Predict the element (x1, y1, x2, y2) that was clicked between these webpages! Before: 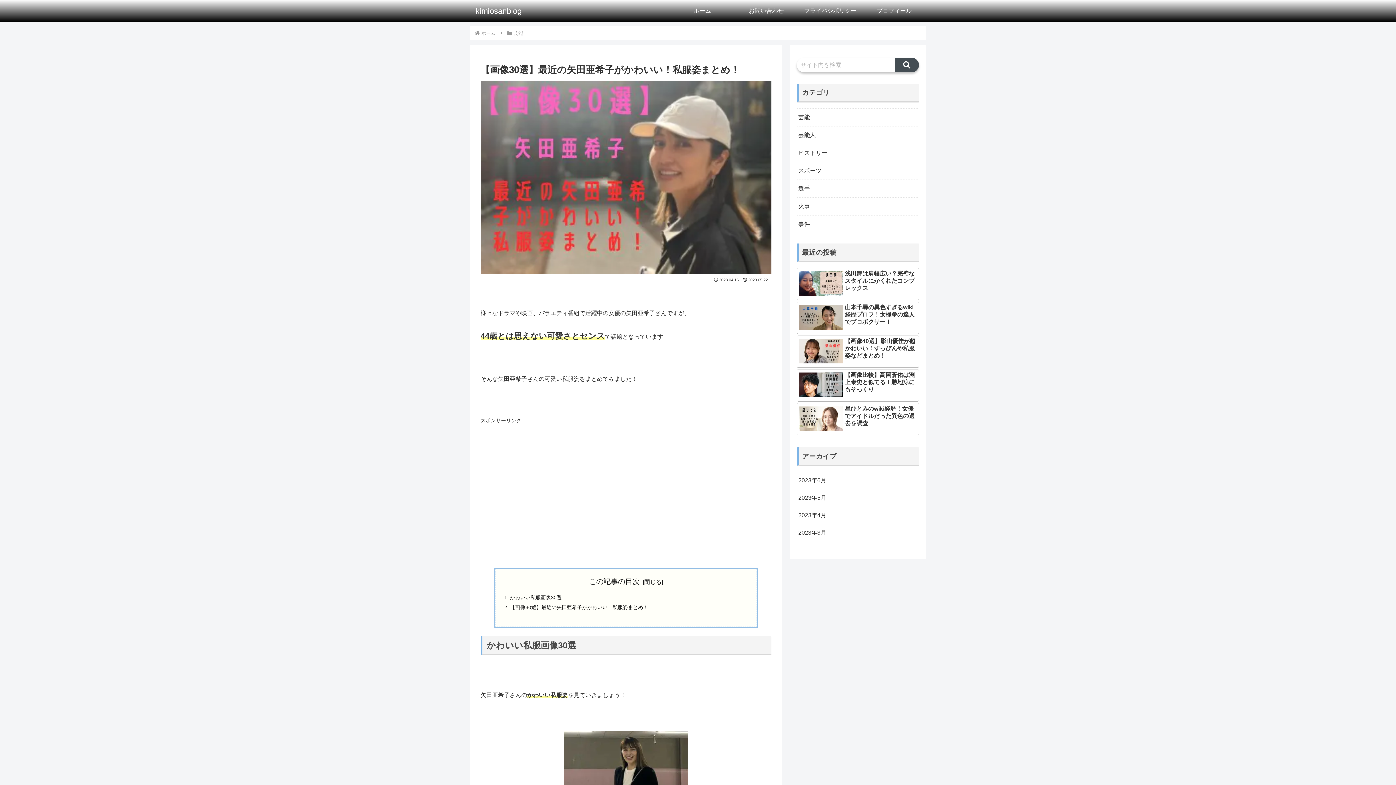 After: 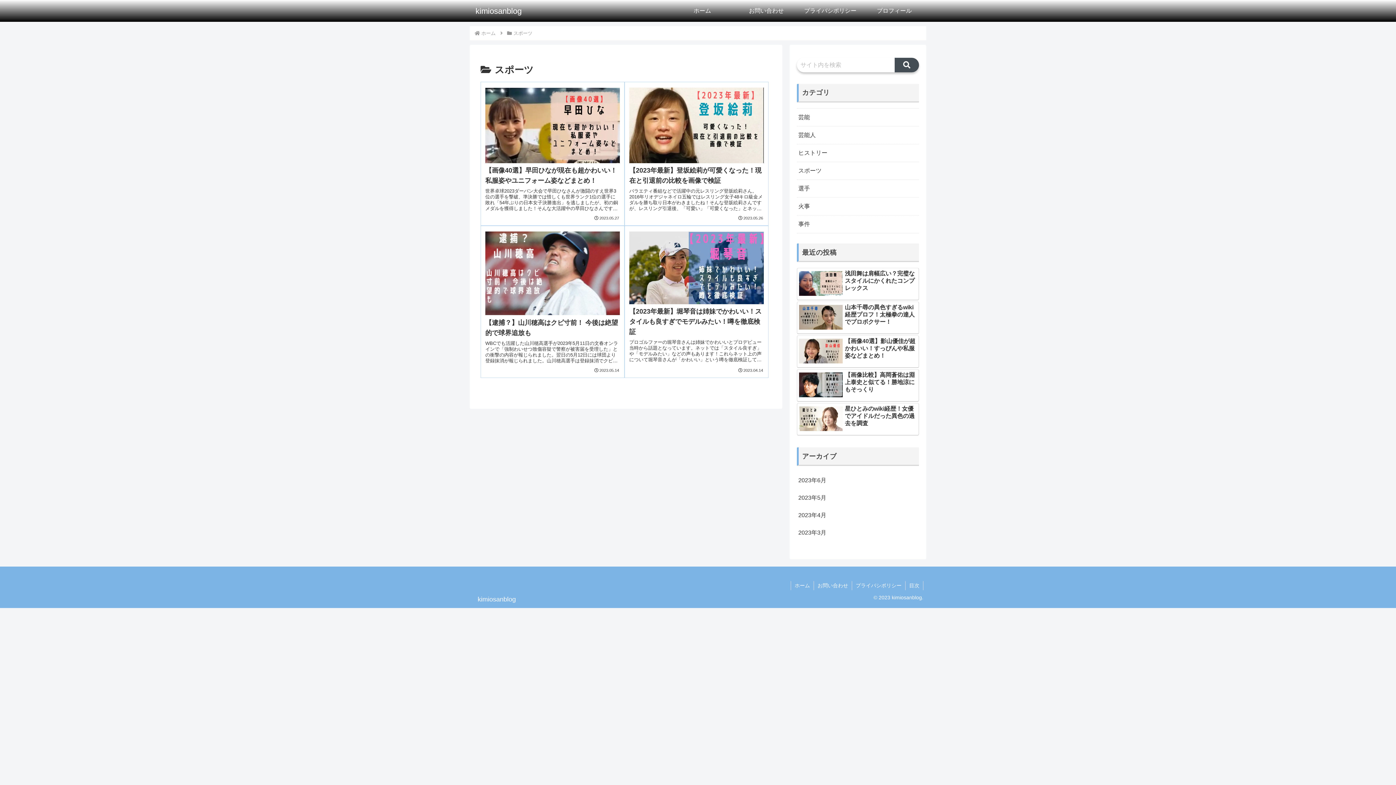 Action: label: スポーツ bbox: (797, 162, 919, 179)